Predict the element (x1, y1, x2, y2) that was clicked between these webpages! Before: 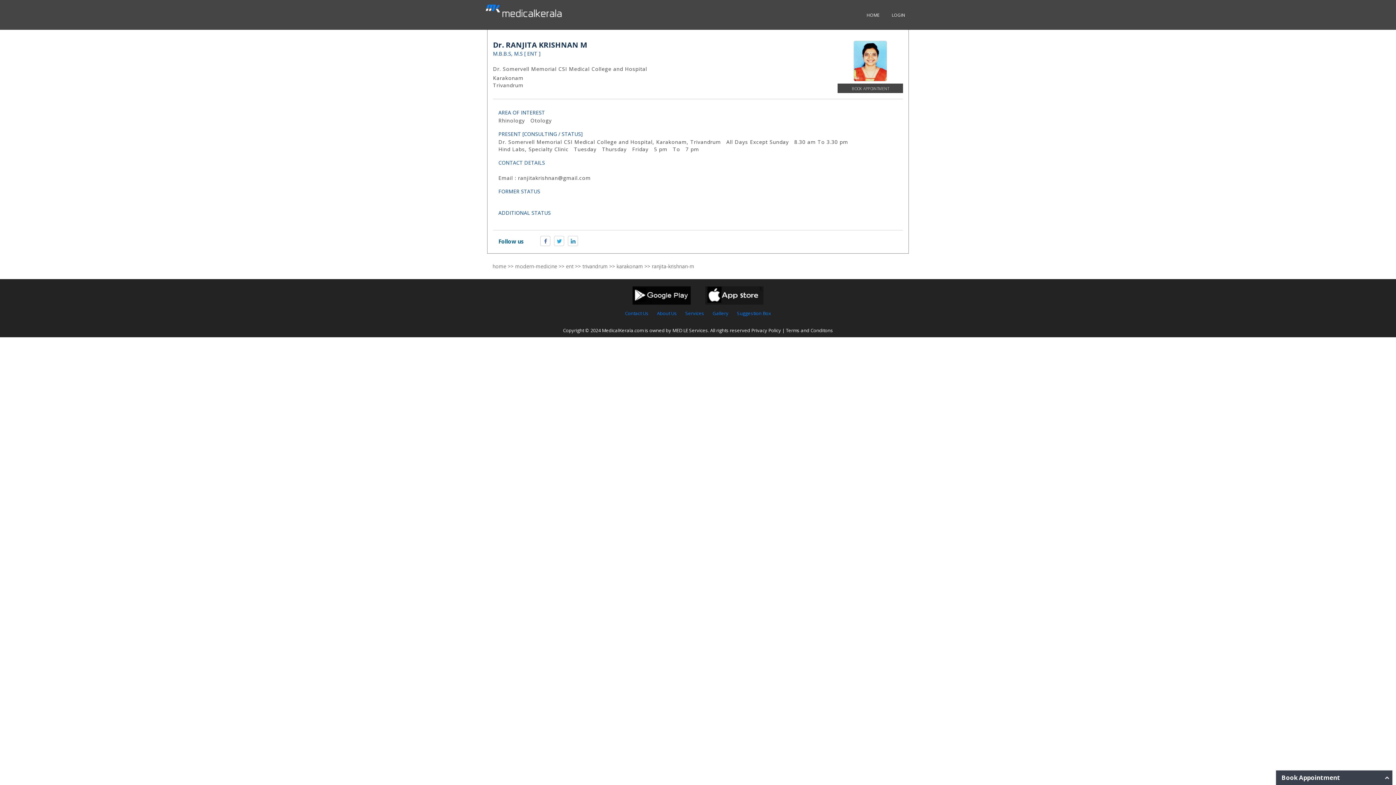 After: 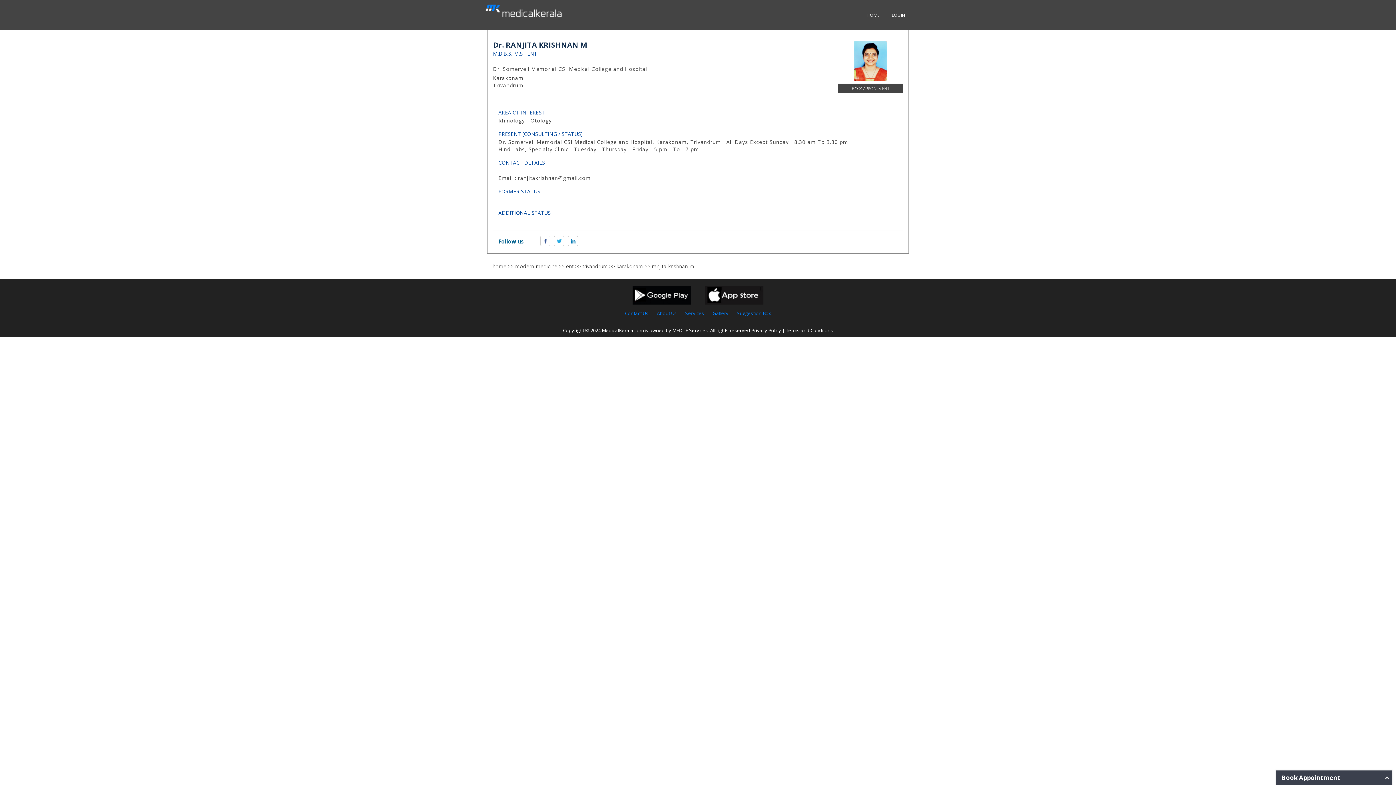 Action: bbox: (568, 236, 578, 246)